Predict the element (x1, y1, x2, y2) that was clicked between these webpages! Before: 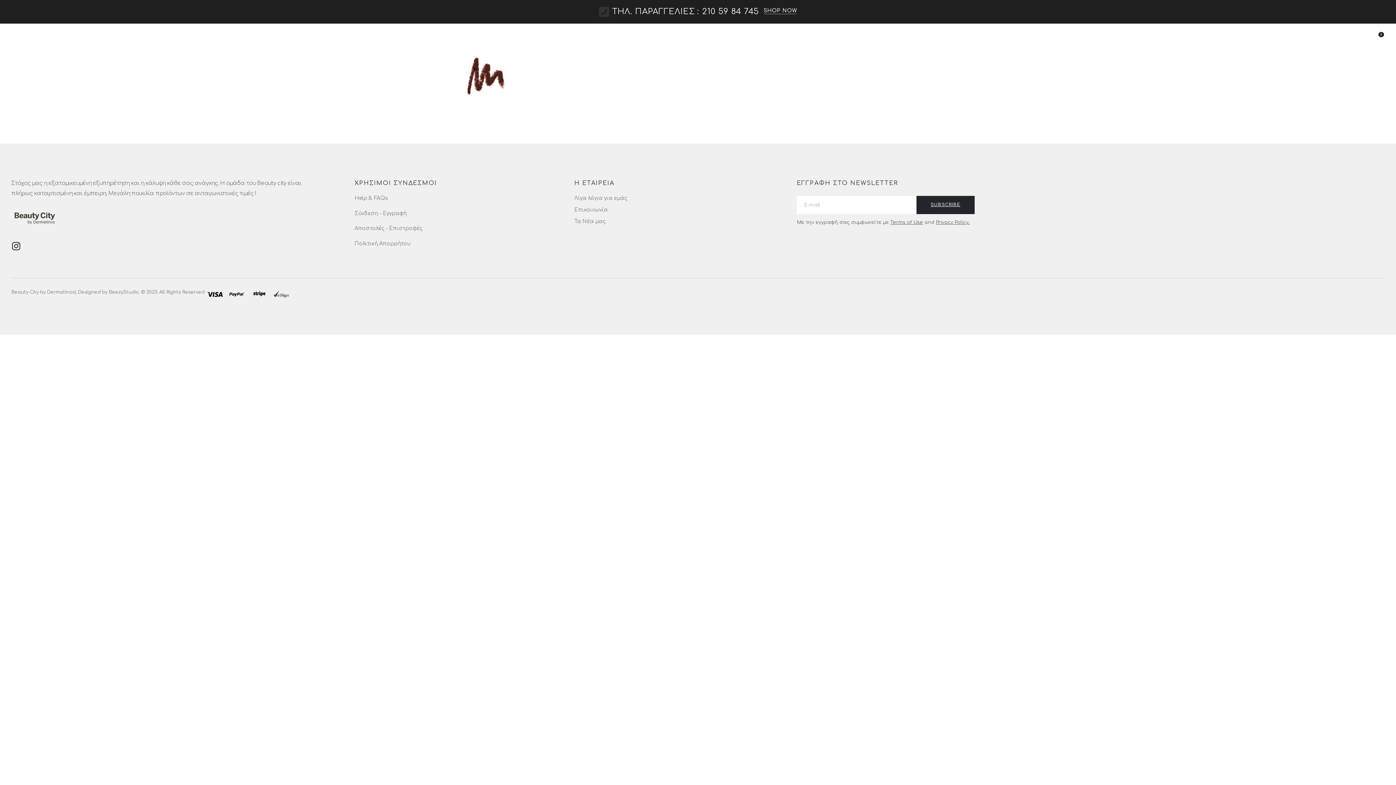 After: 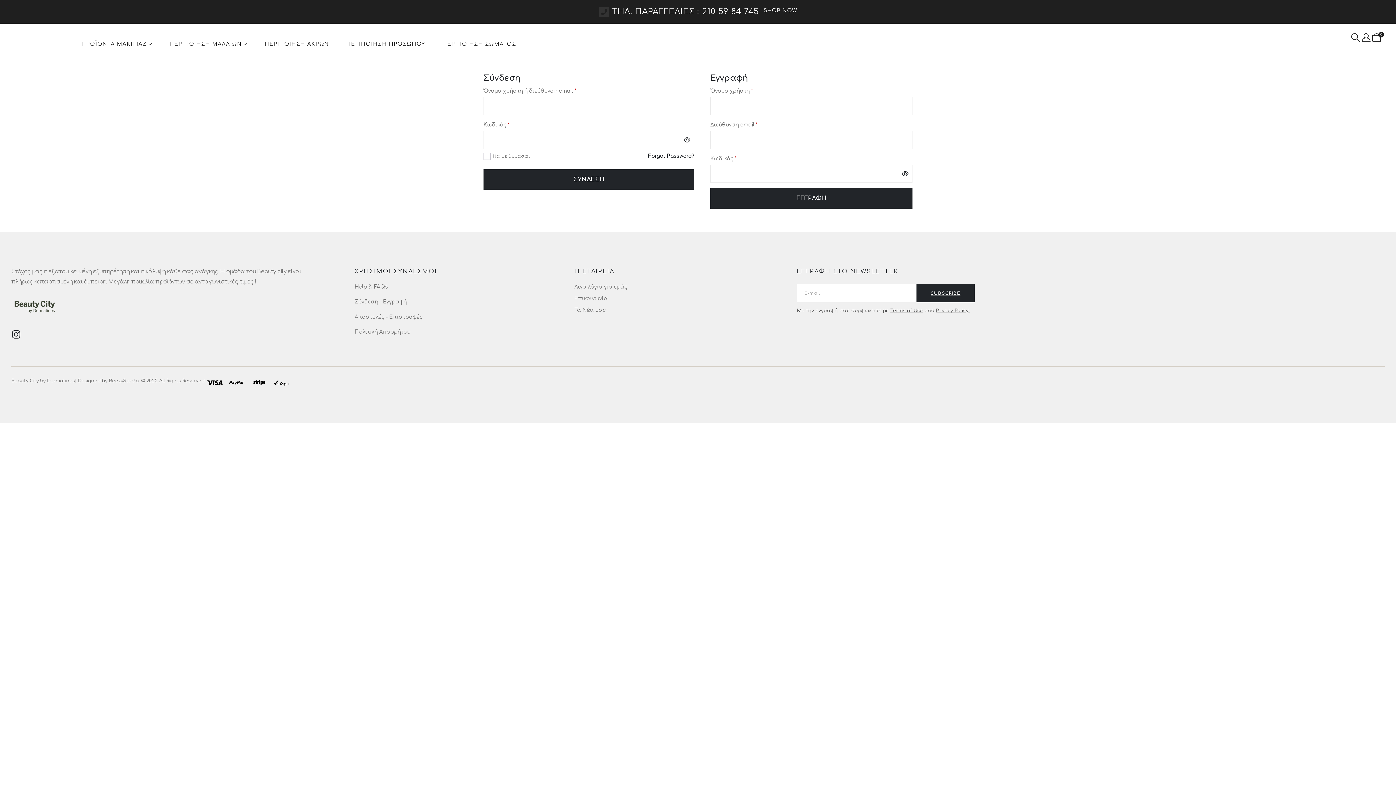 Action: label: Σύνδεση - Εγγραφή bbox: (354, 209, 574, 218)